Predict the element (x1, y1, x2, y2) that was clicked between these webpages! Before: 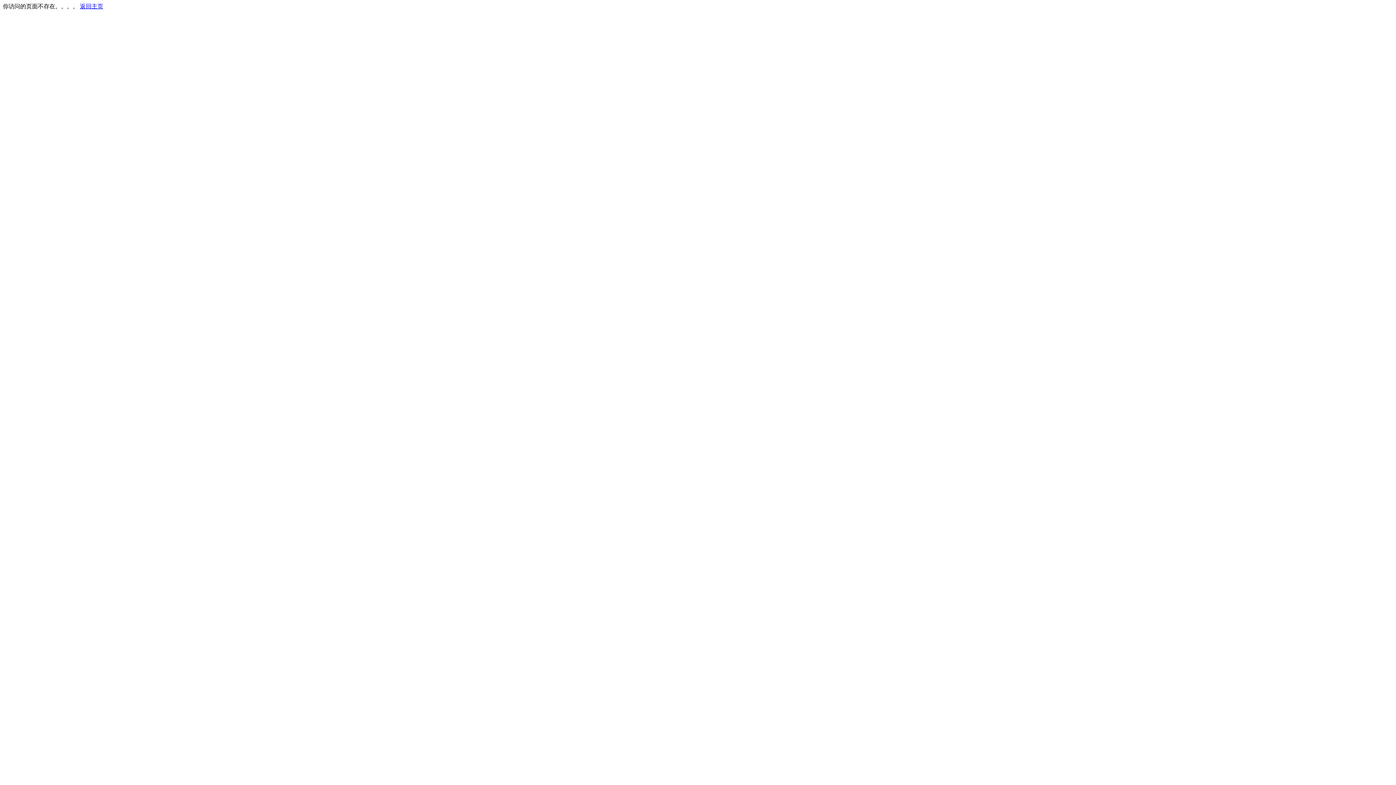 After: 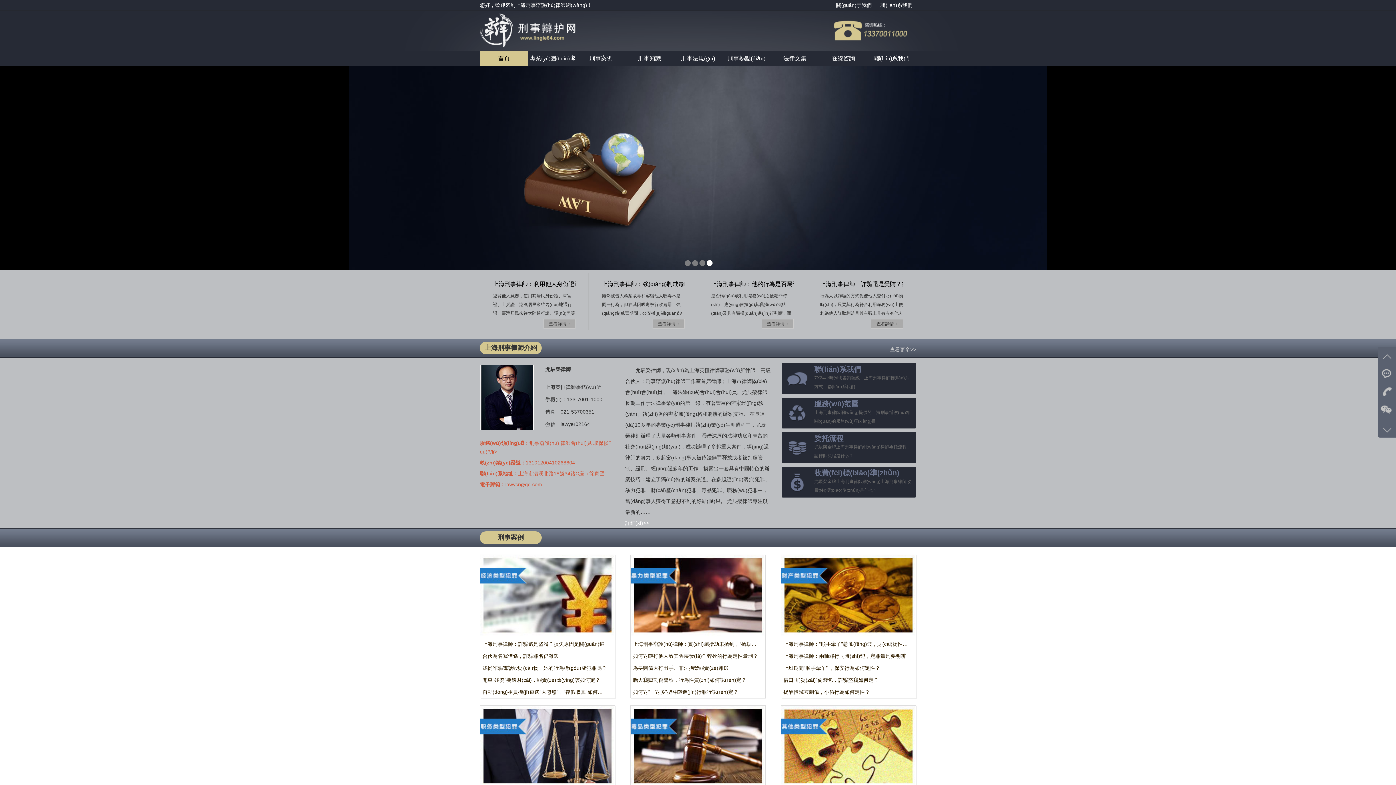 Action: label: 返回主页 bbox: (80, 3, 103, 9)